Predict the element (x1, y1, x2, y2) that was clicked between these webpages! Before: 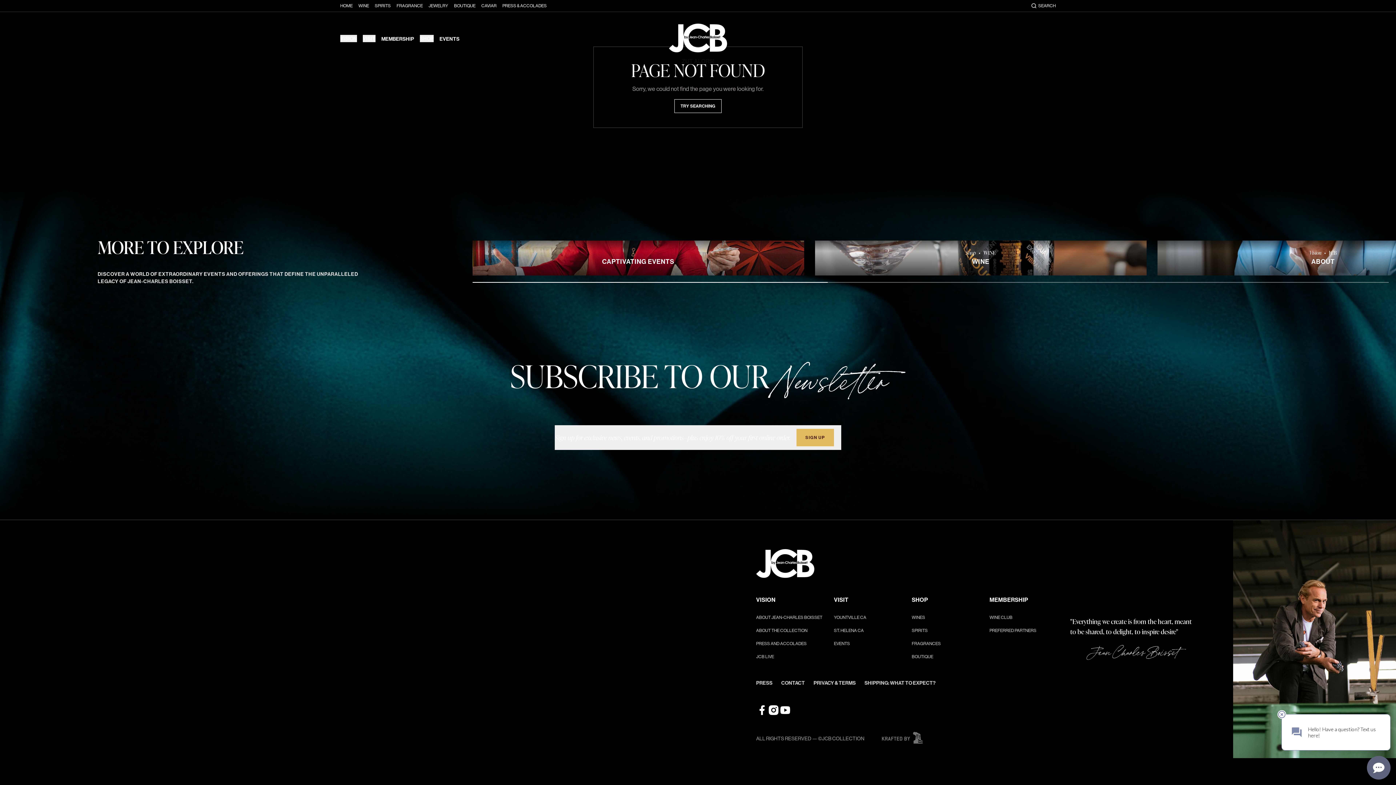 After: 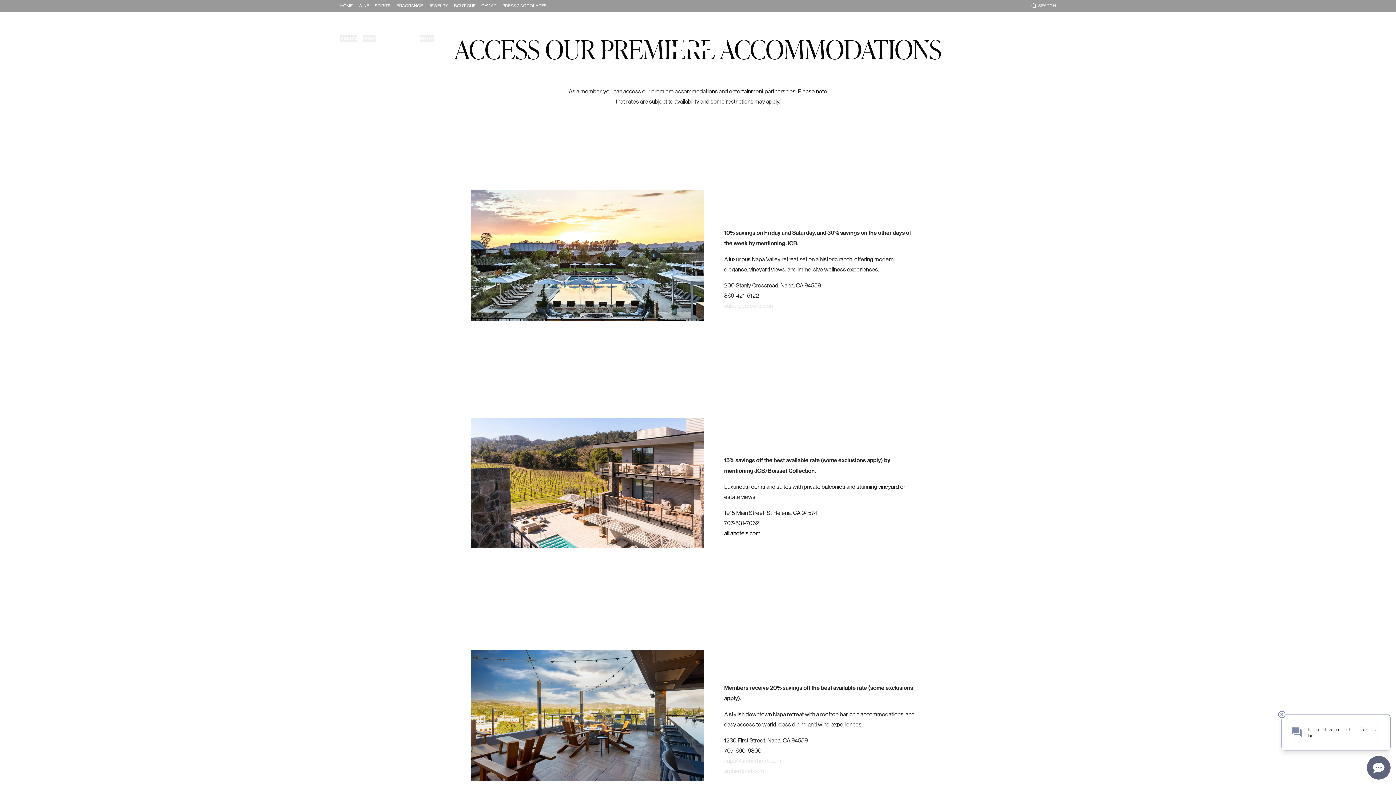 Action: label: PREFERRED PARTNERS bbox: (989, 628, 1036, 633)